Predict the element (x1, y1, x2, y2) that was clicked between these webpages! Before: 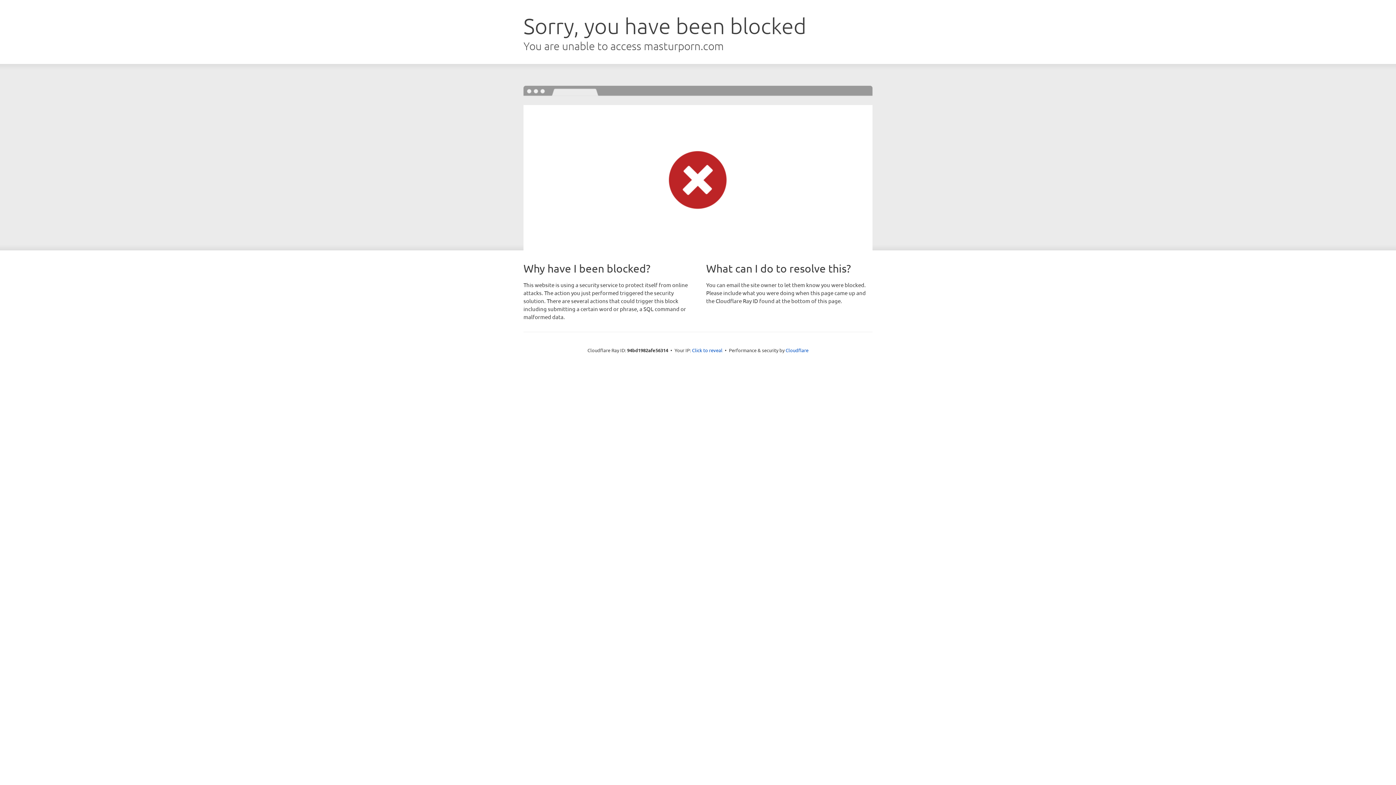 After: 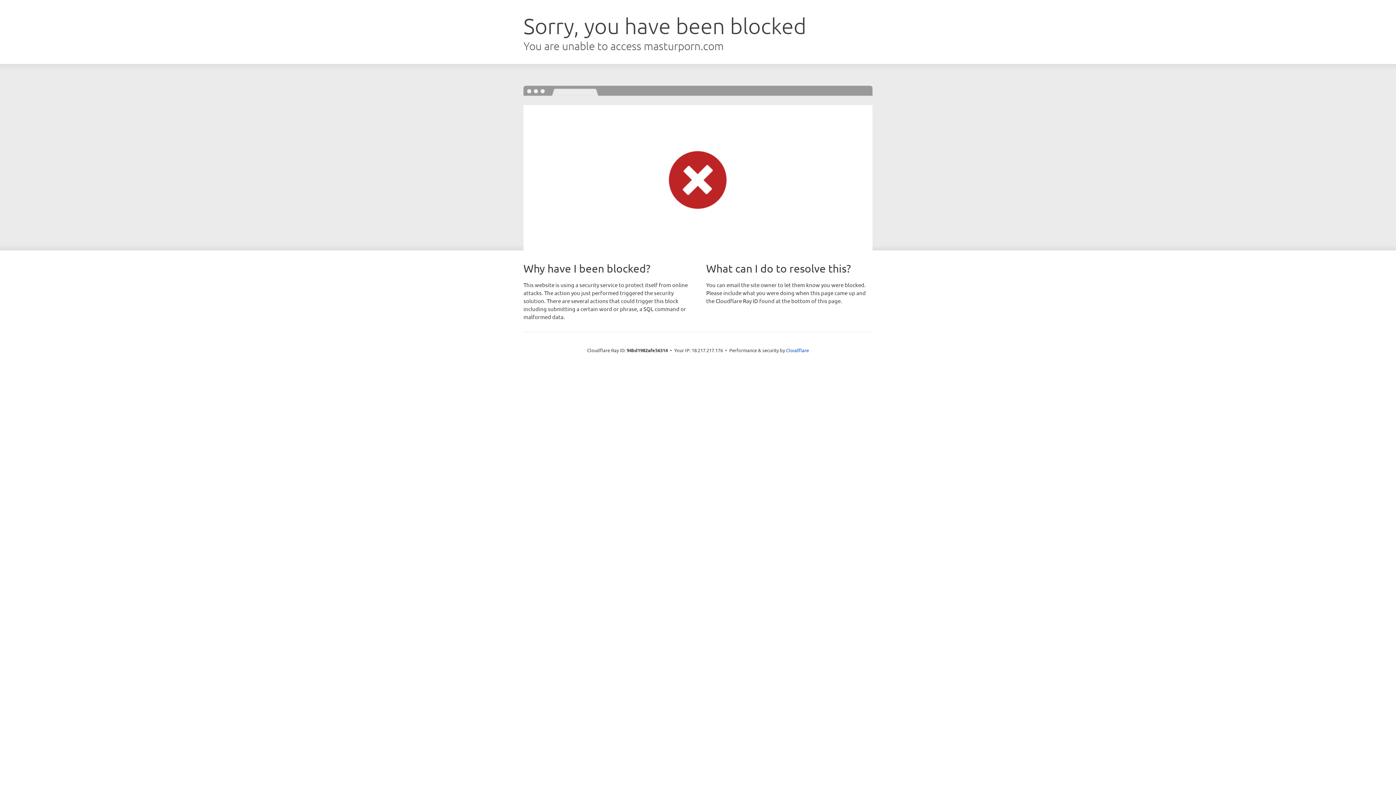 Action: label: Click to reveal bbox: (692, 346, 722, 353)